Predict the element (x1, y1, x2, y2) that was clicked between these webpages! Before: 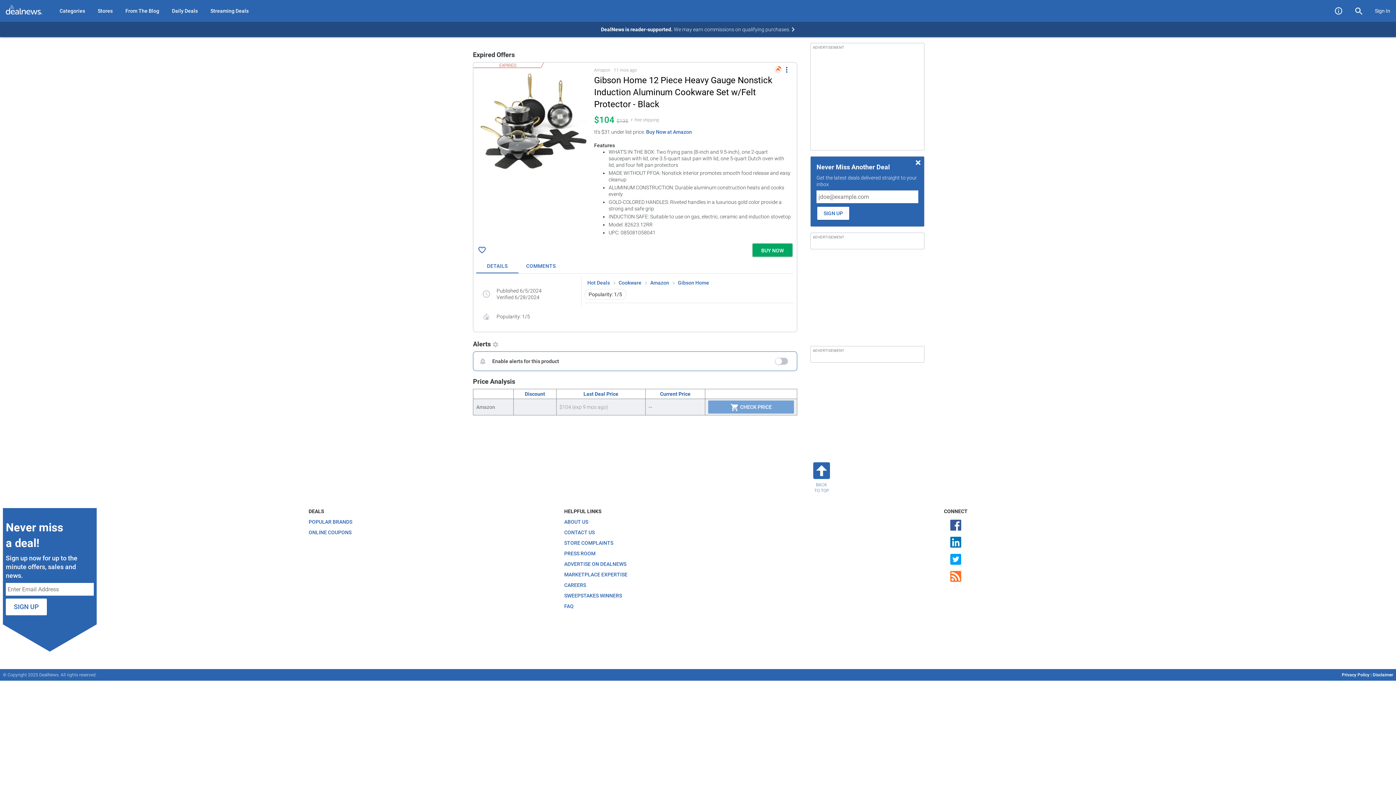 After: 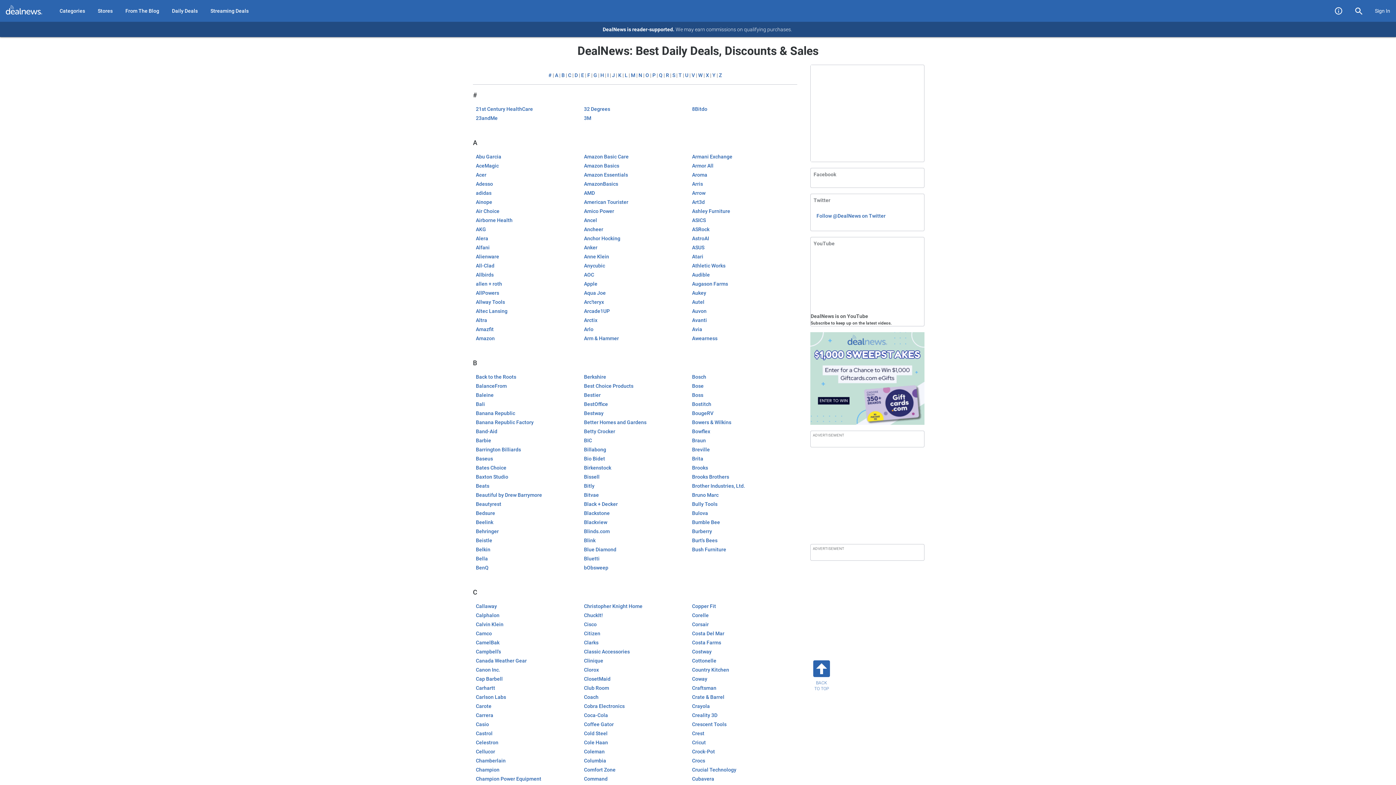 Action: bbox: (308, 519, 352, 525) label: POPULAR BRANDS